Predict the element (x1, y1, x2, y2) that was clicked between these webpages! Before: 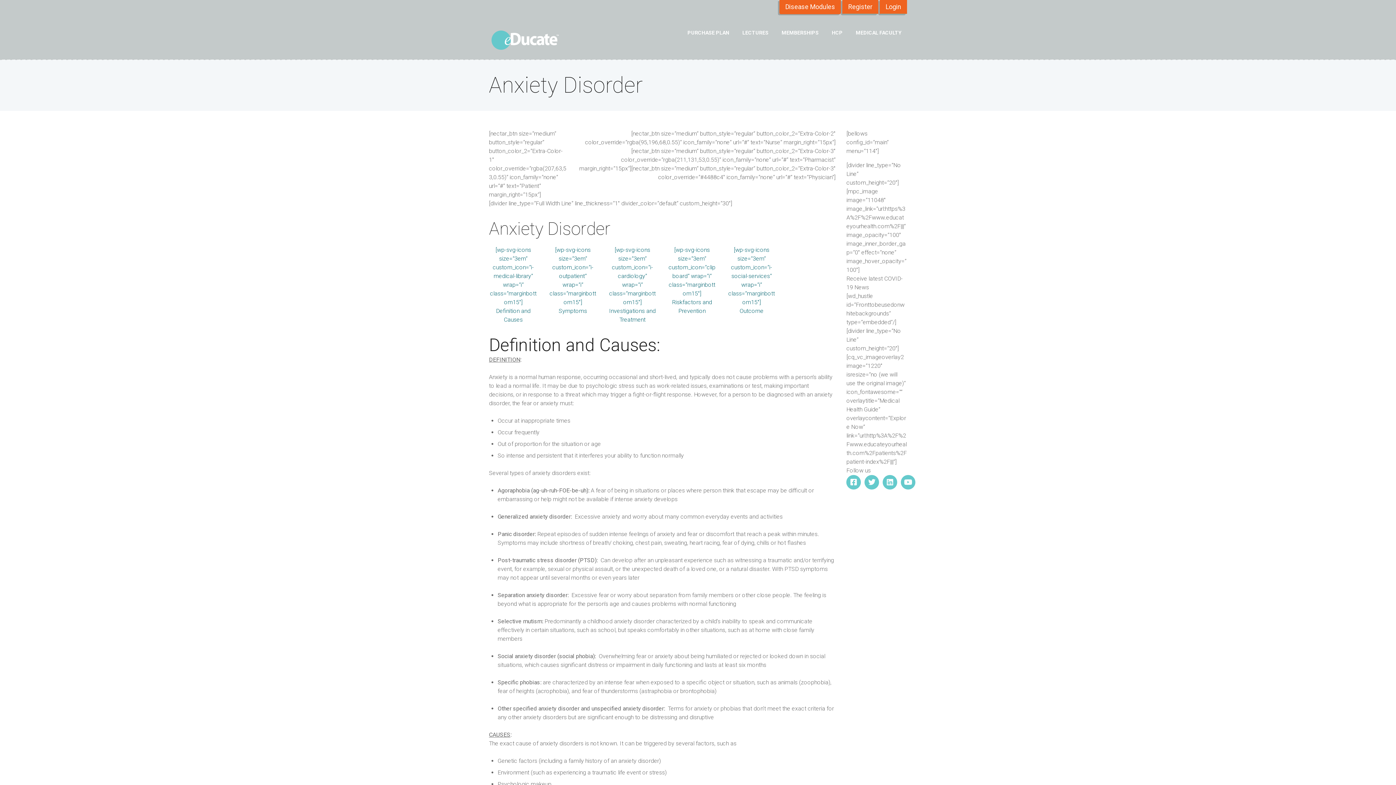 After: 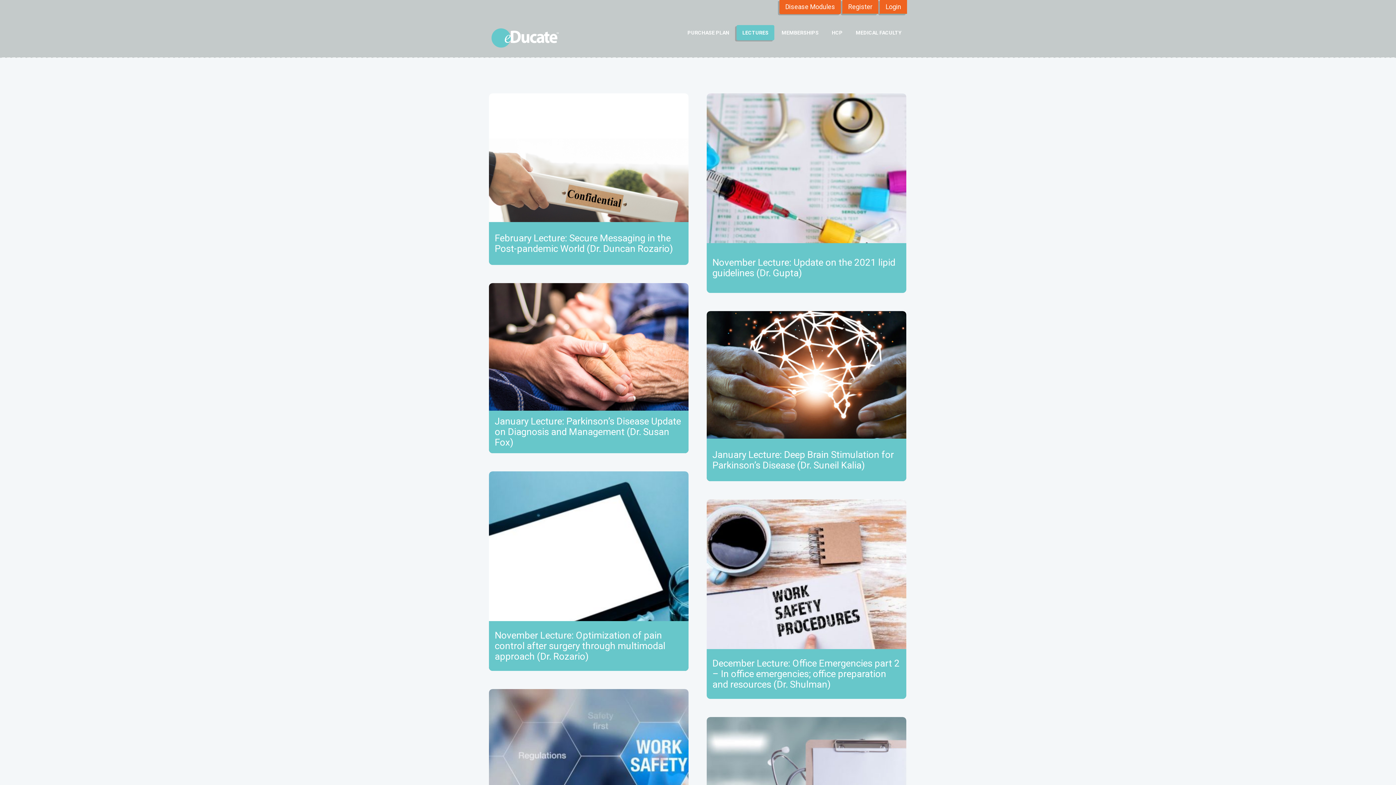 Action: label: LECTURES bbox: (736, 24, 774, 40)